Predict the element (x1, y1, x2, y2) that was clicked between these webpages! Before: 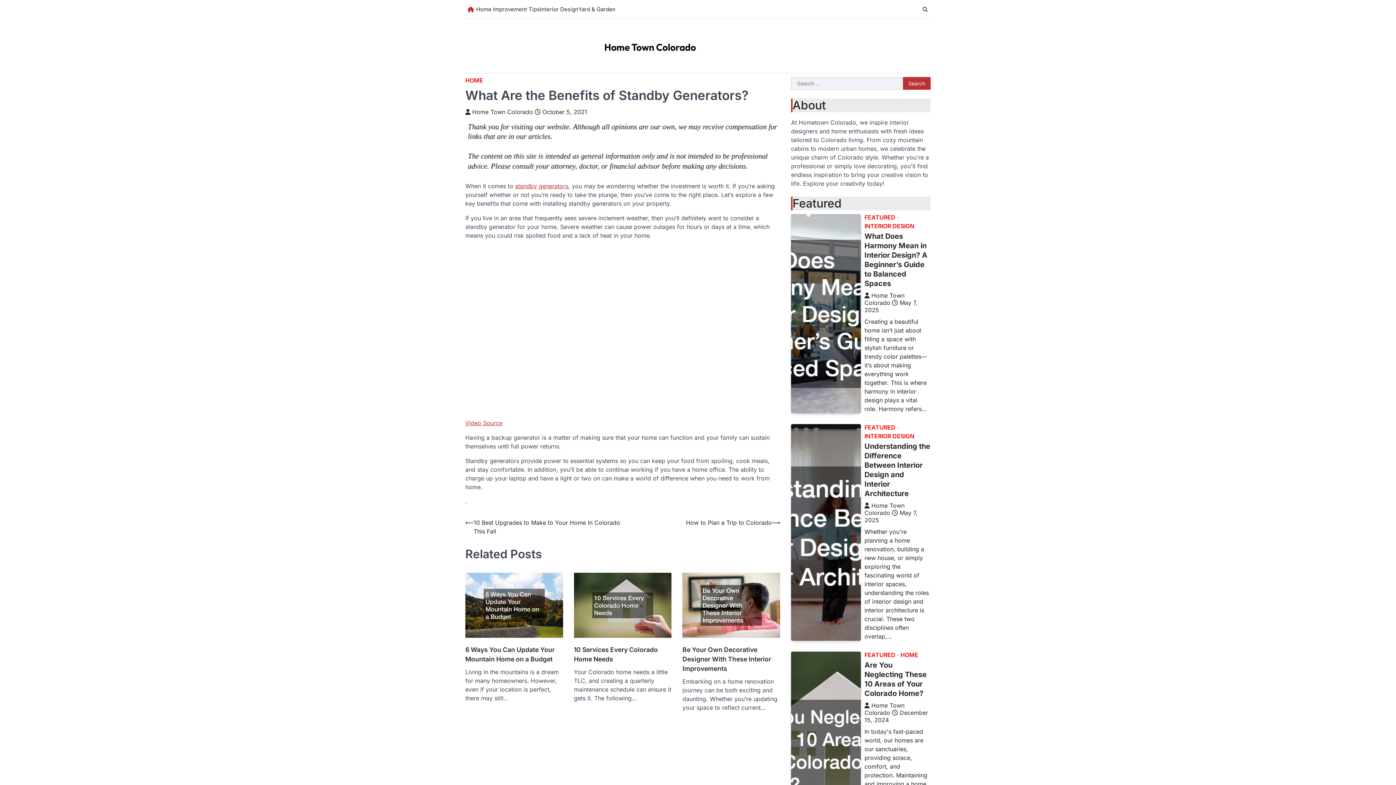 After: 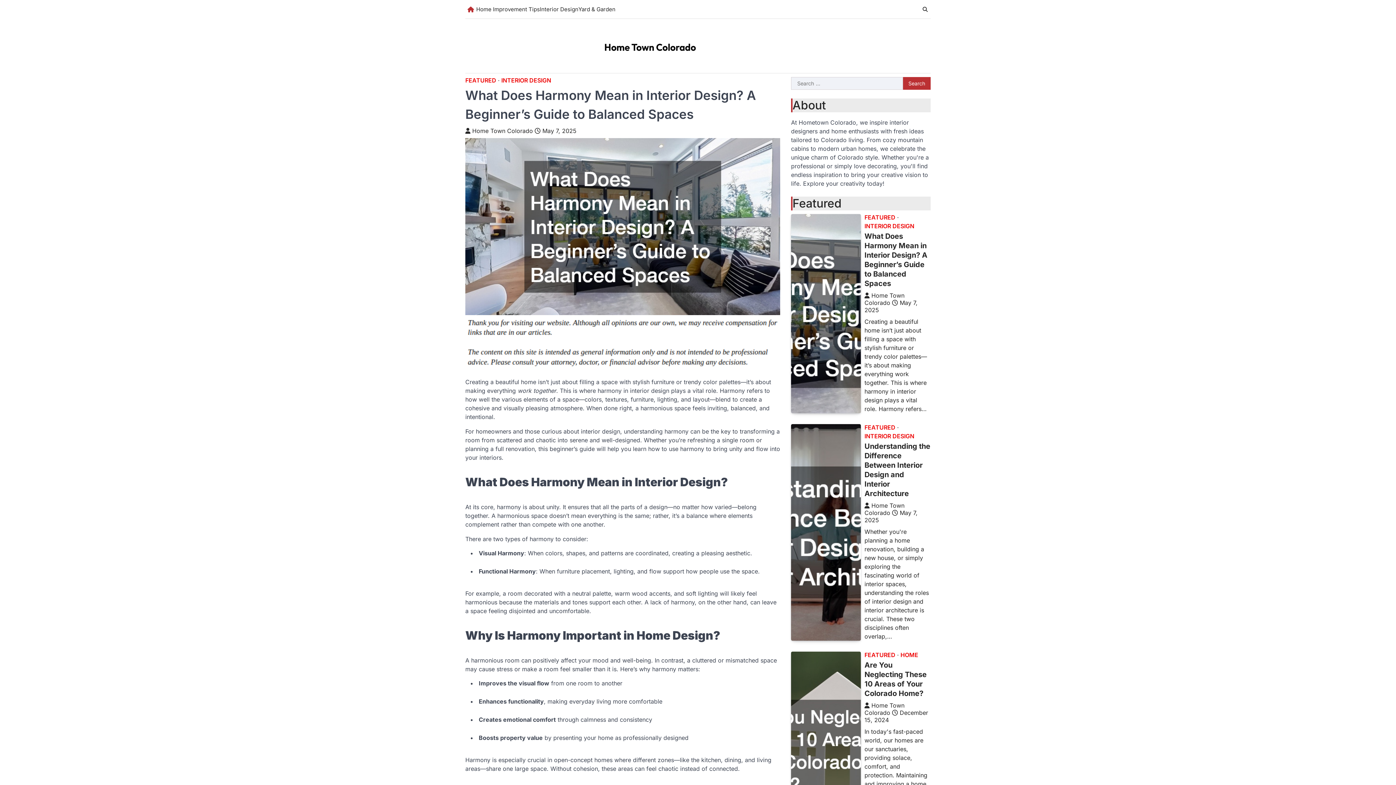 Action: bbox: (791, 214, 861, 413)